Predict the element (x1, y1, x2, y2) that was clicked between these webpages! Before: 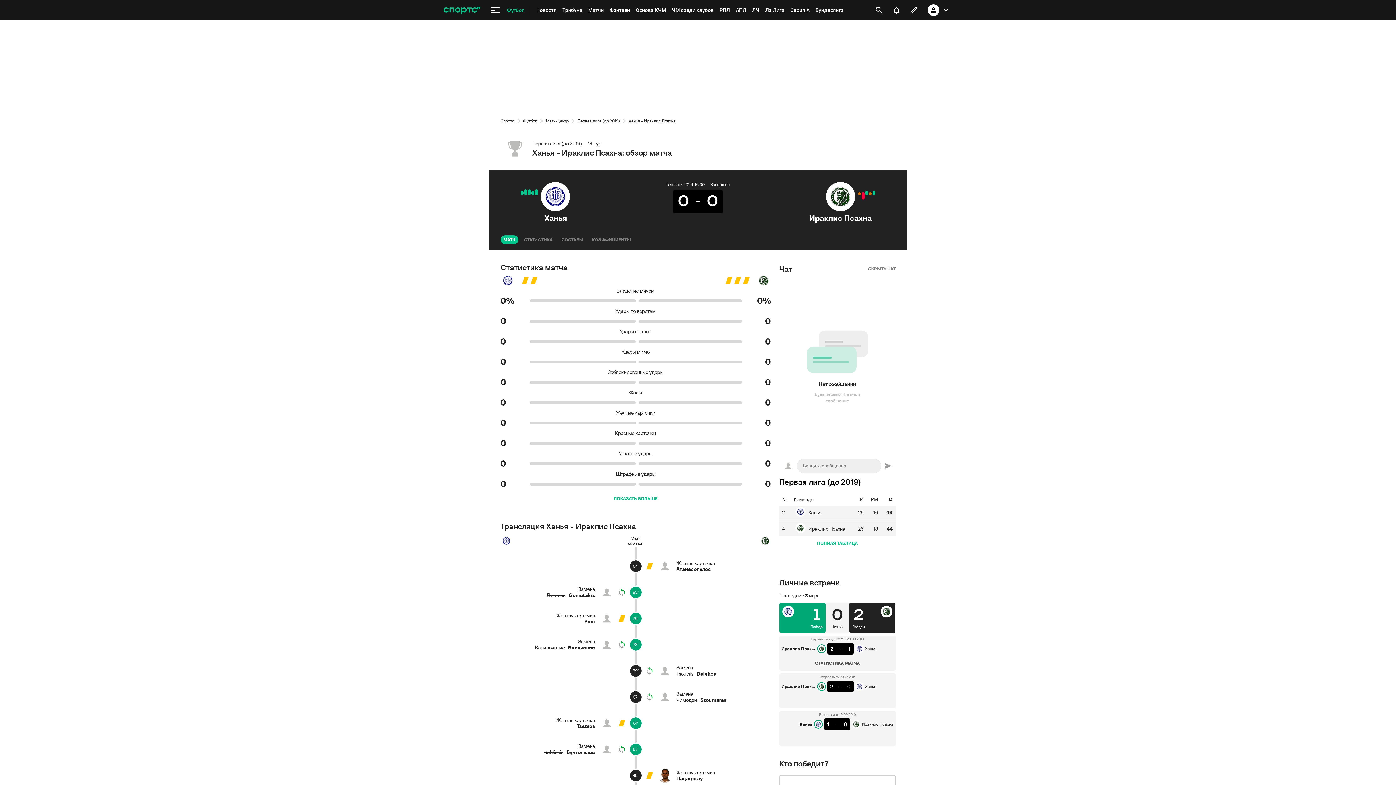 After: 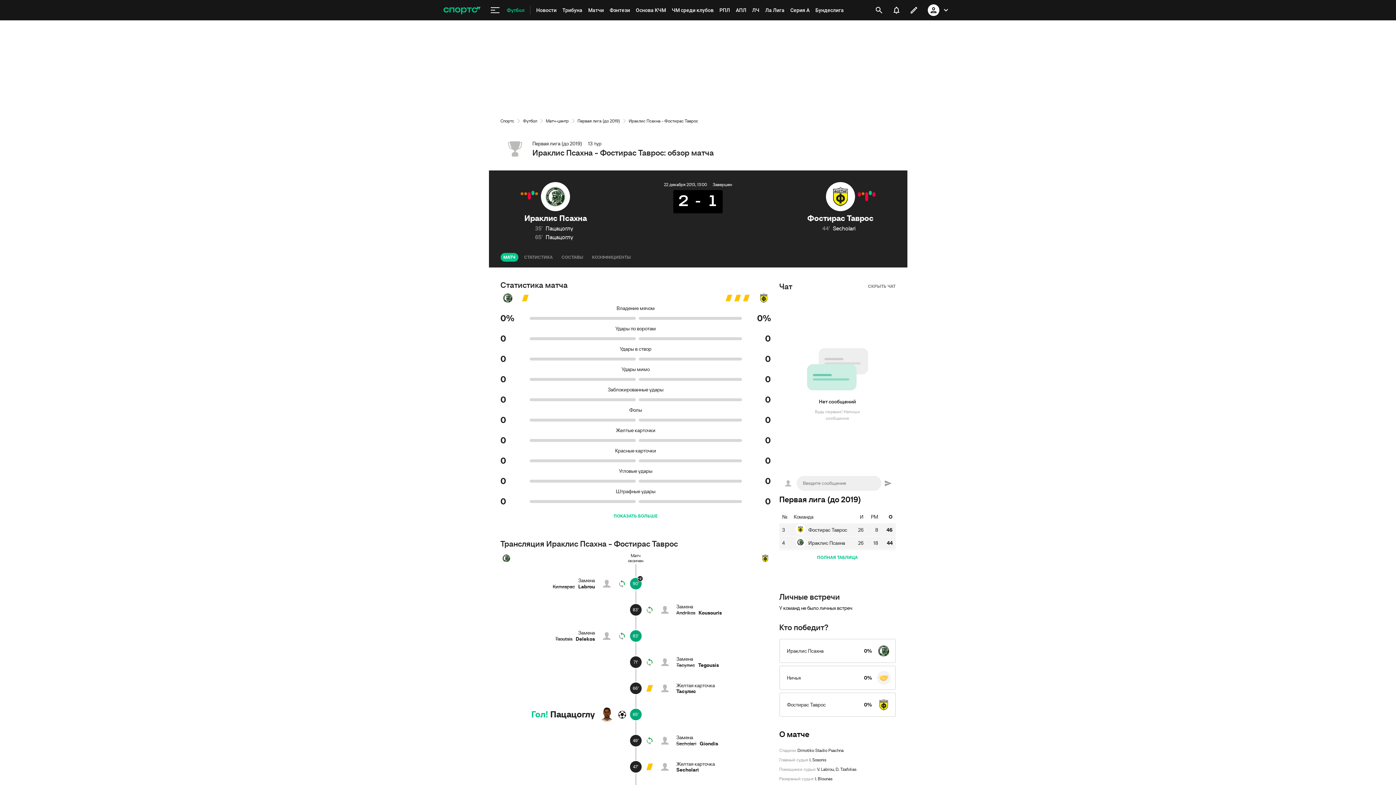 Action: bbox: (872, 190, 875, 195)